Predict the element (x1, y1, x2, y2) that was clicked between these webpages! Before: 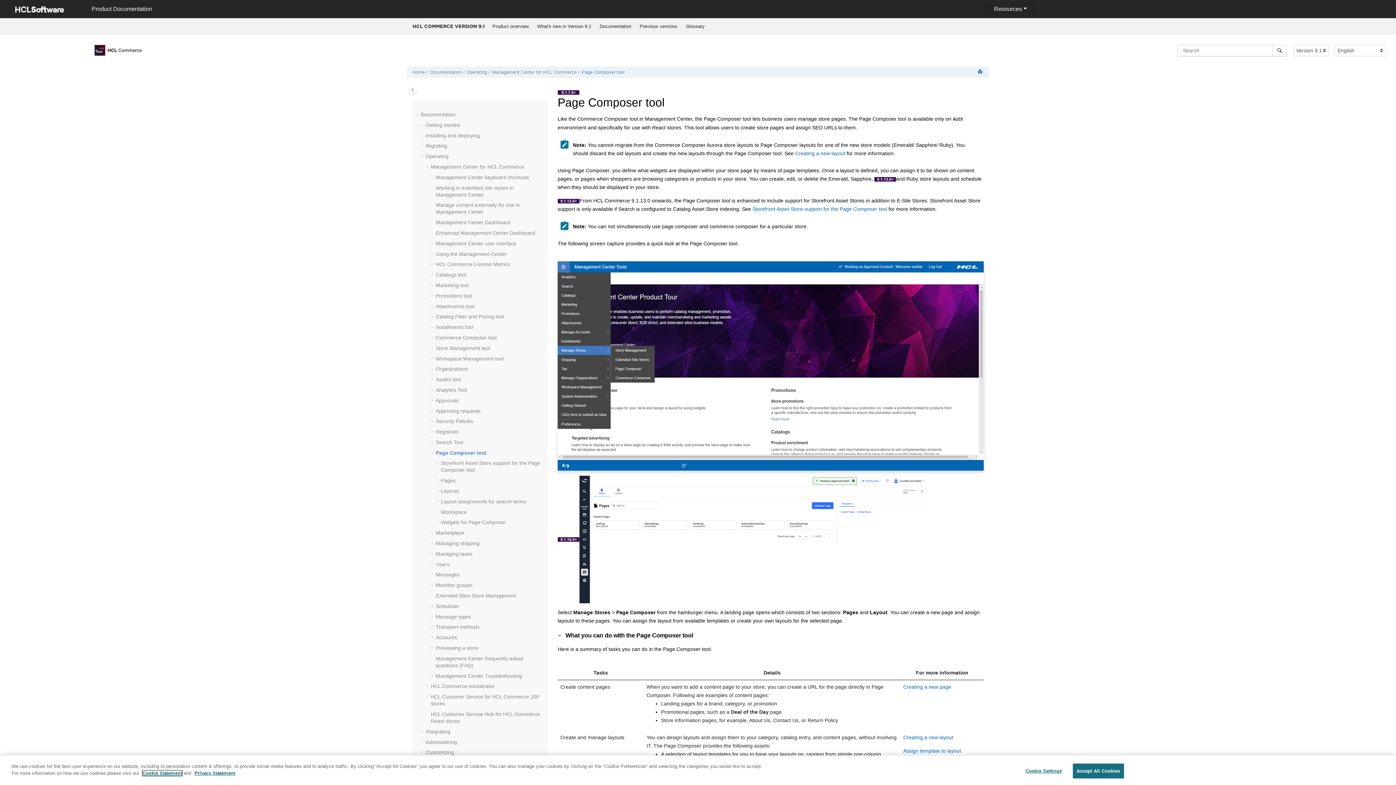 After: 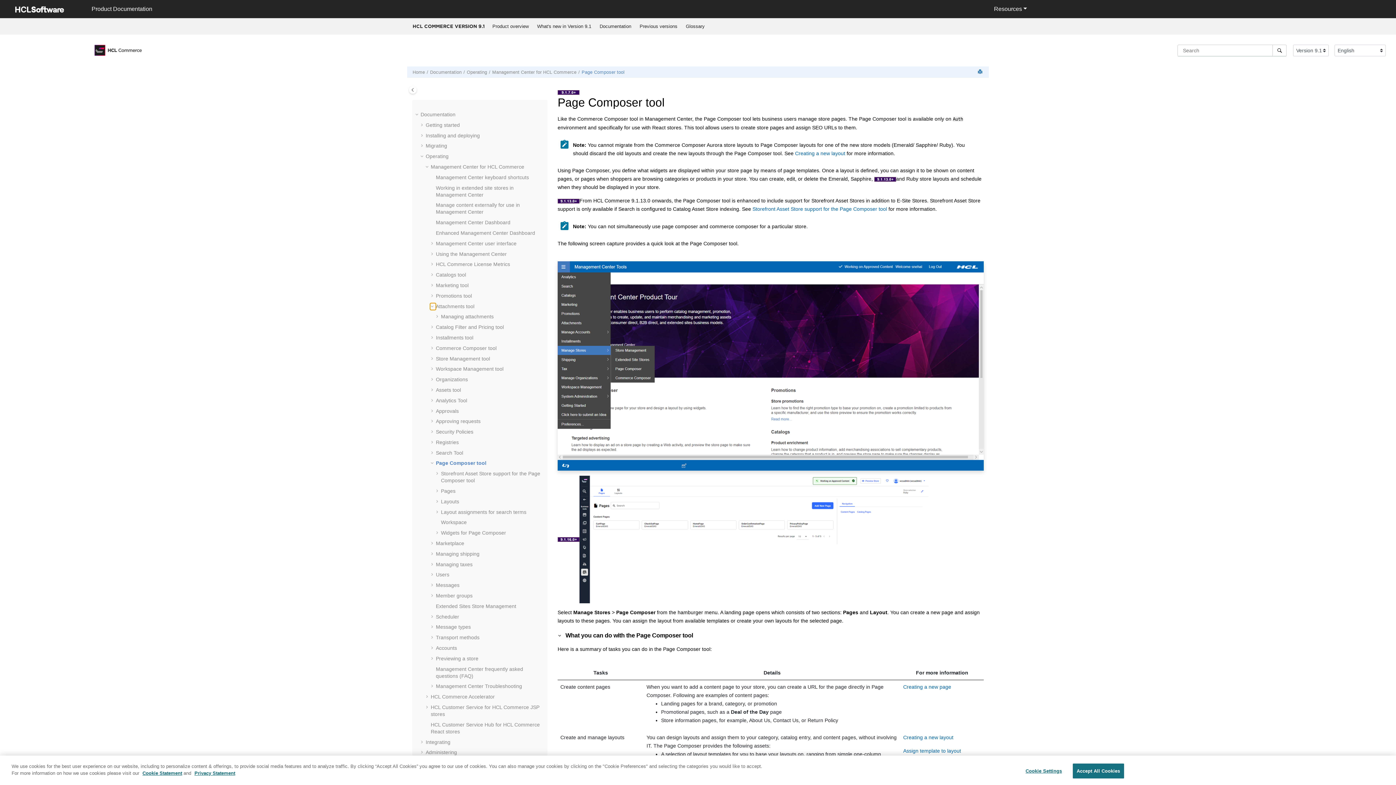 Action: bbox: (430, 303, 436, 310)